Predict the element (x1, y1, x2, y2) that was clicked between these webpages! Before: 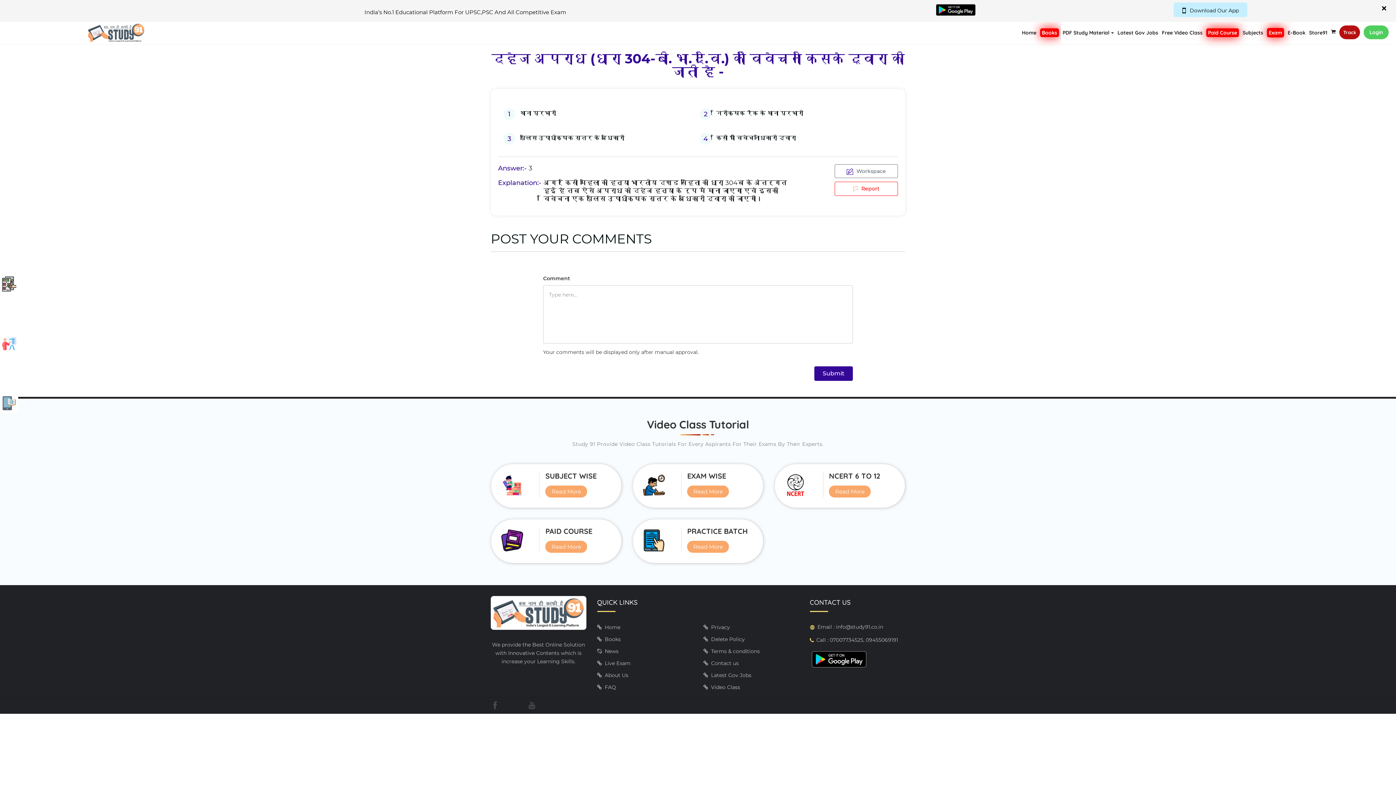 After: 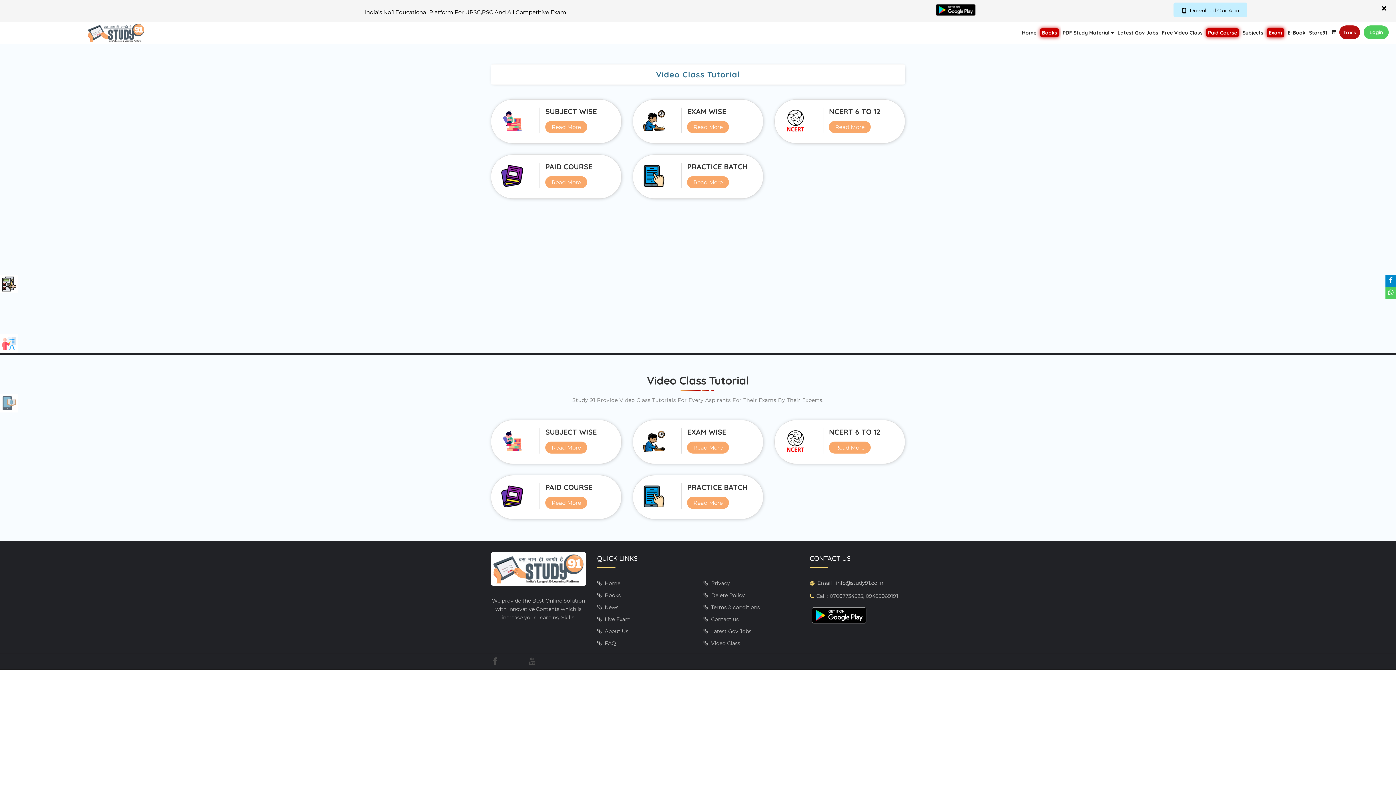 Action: label: Video Class bbox: (703, 662, 740, 669)